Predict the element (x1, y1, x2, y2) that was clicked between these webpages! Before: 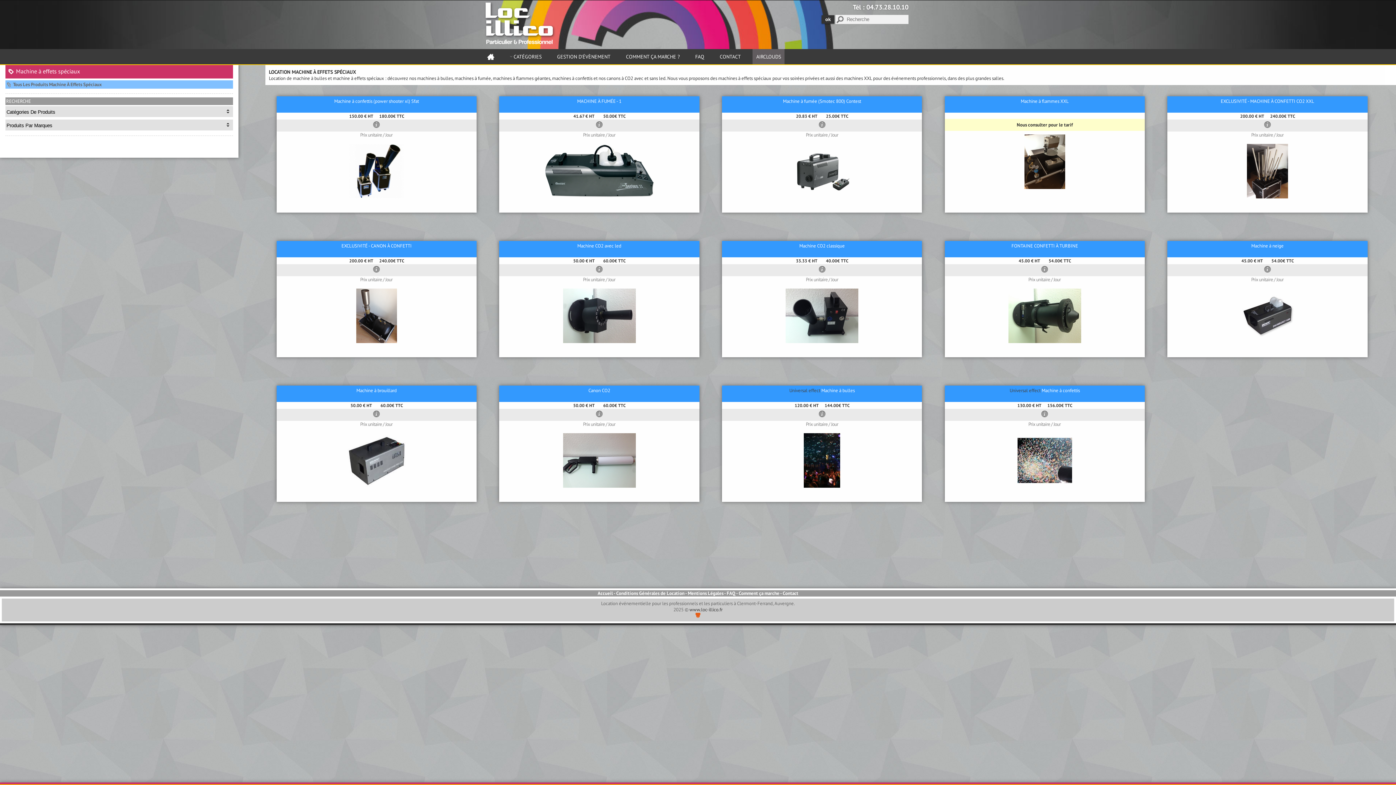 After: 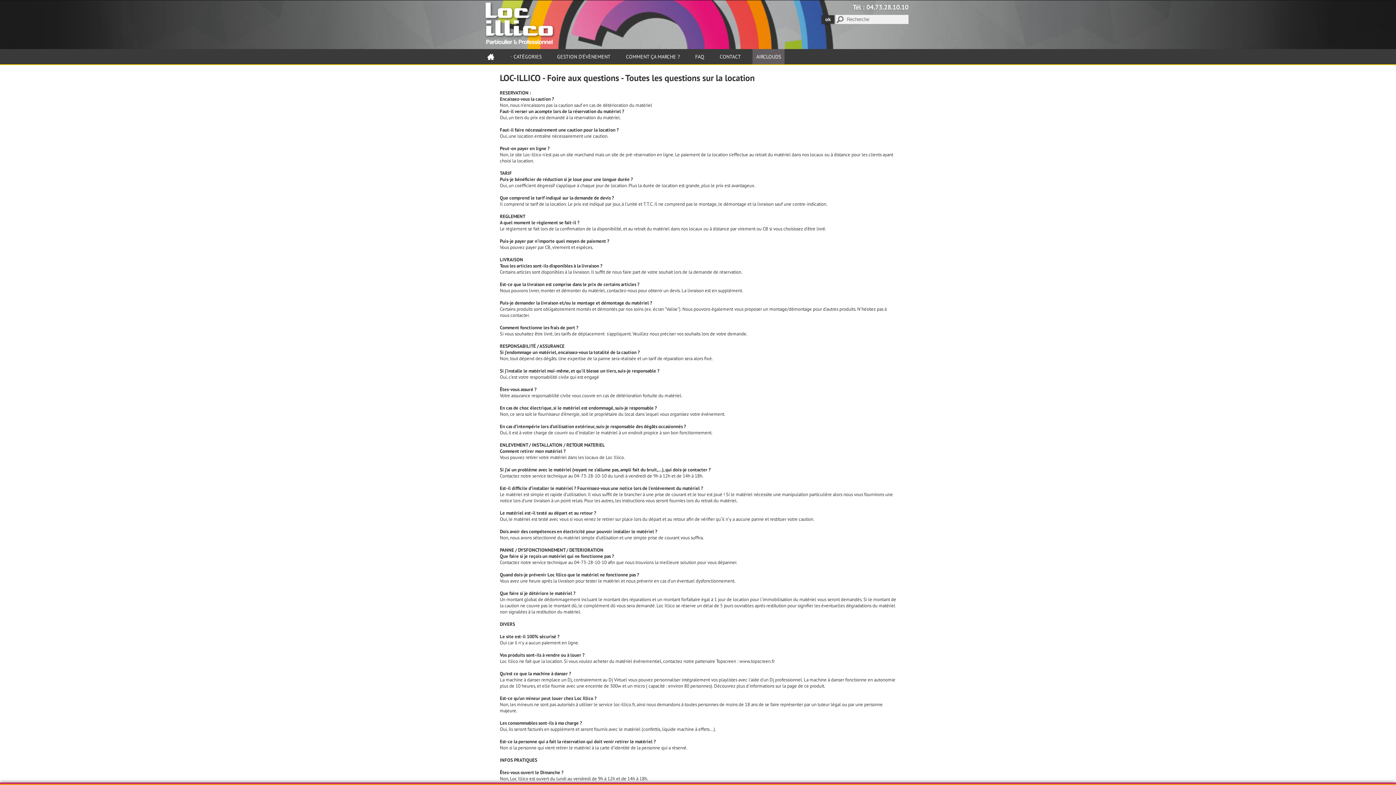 Action: bbox: (695, 49, 704, 64) label: FAQ